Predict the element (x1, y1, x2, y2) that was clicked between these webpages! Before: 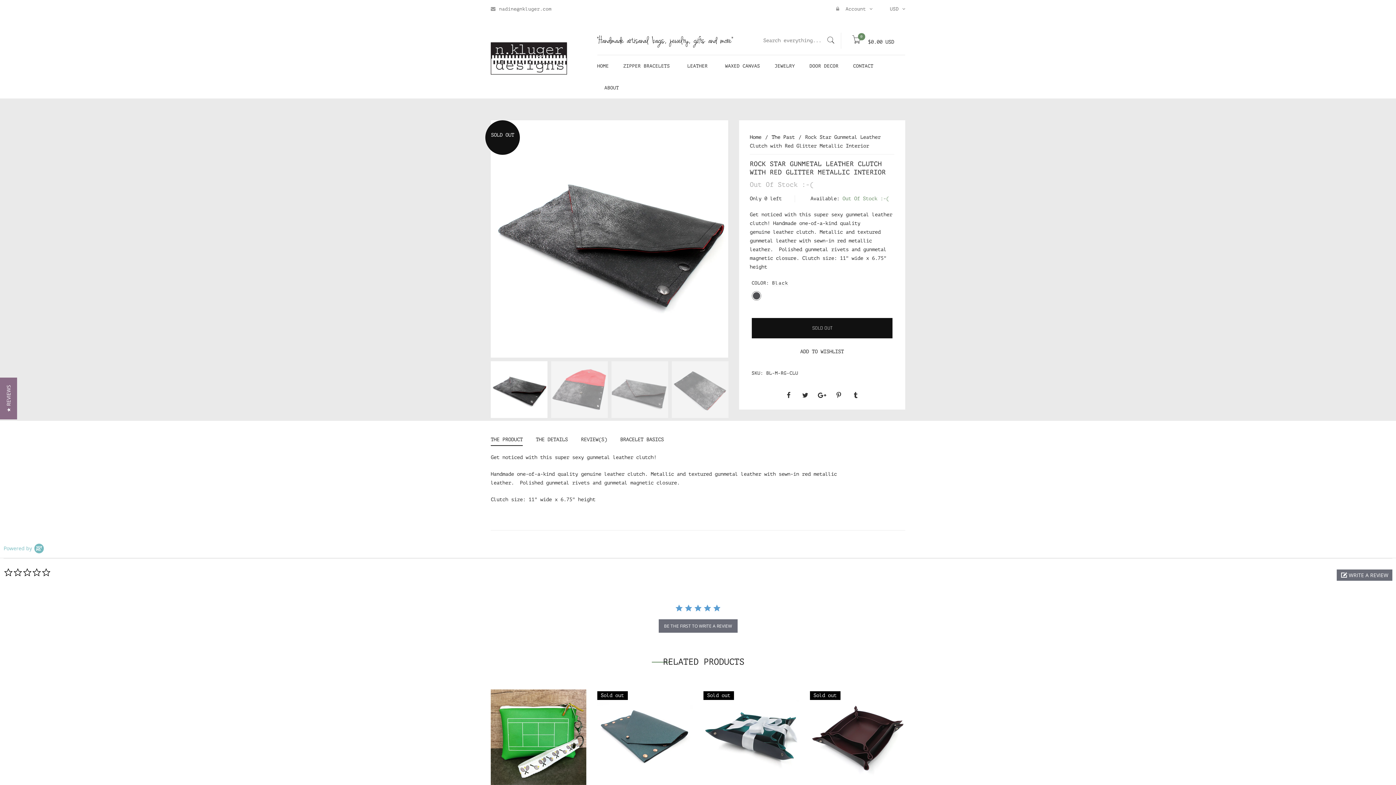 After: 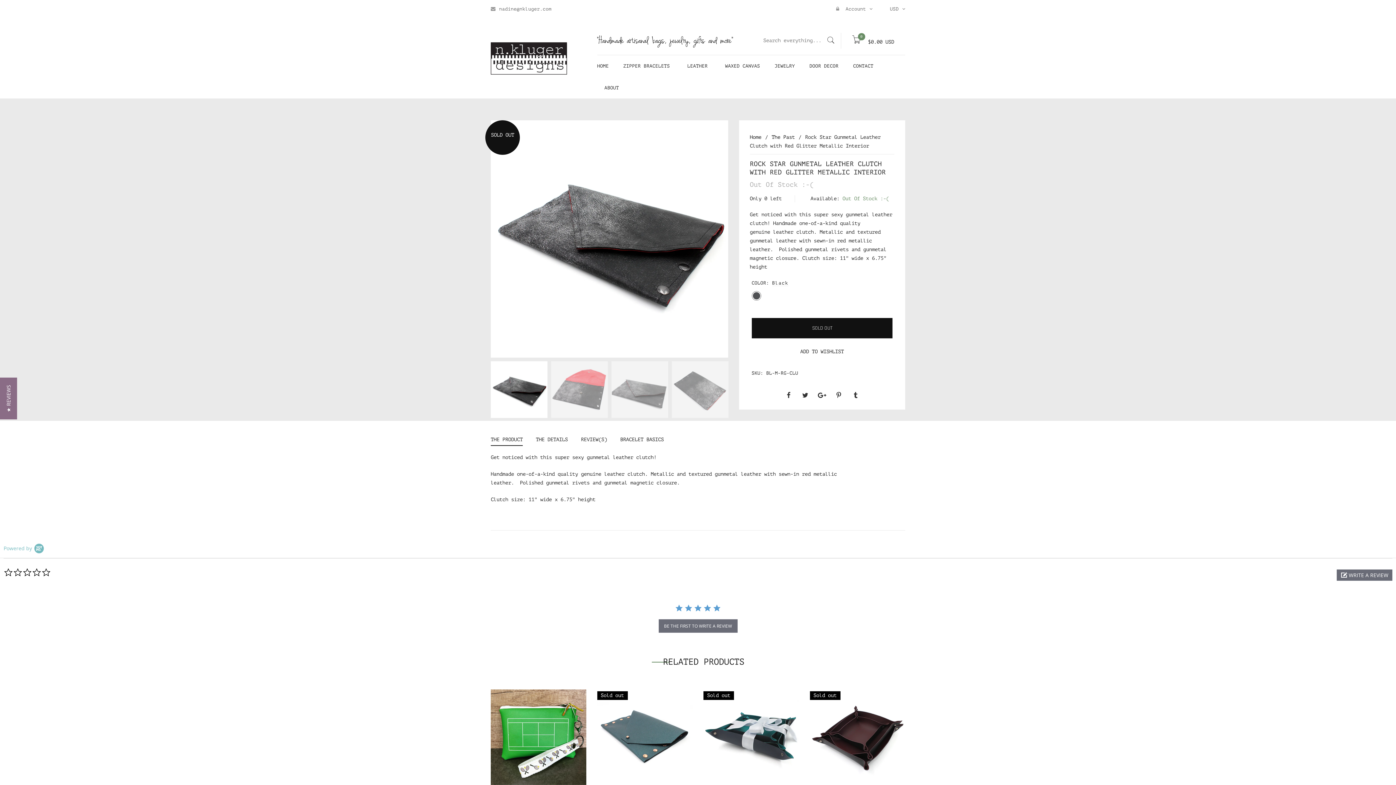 Action: bbox: (490, 437, 522, 446) label: THE PRODUCT